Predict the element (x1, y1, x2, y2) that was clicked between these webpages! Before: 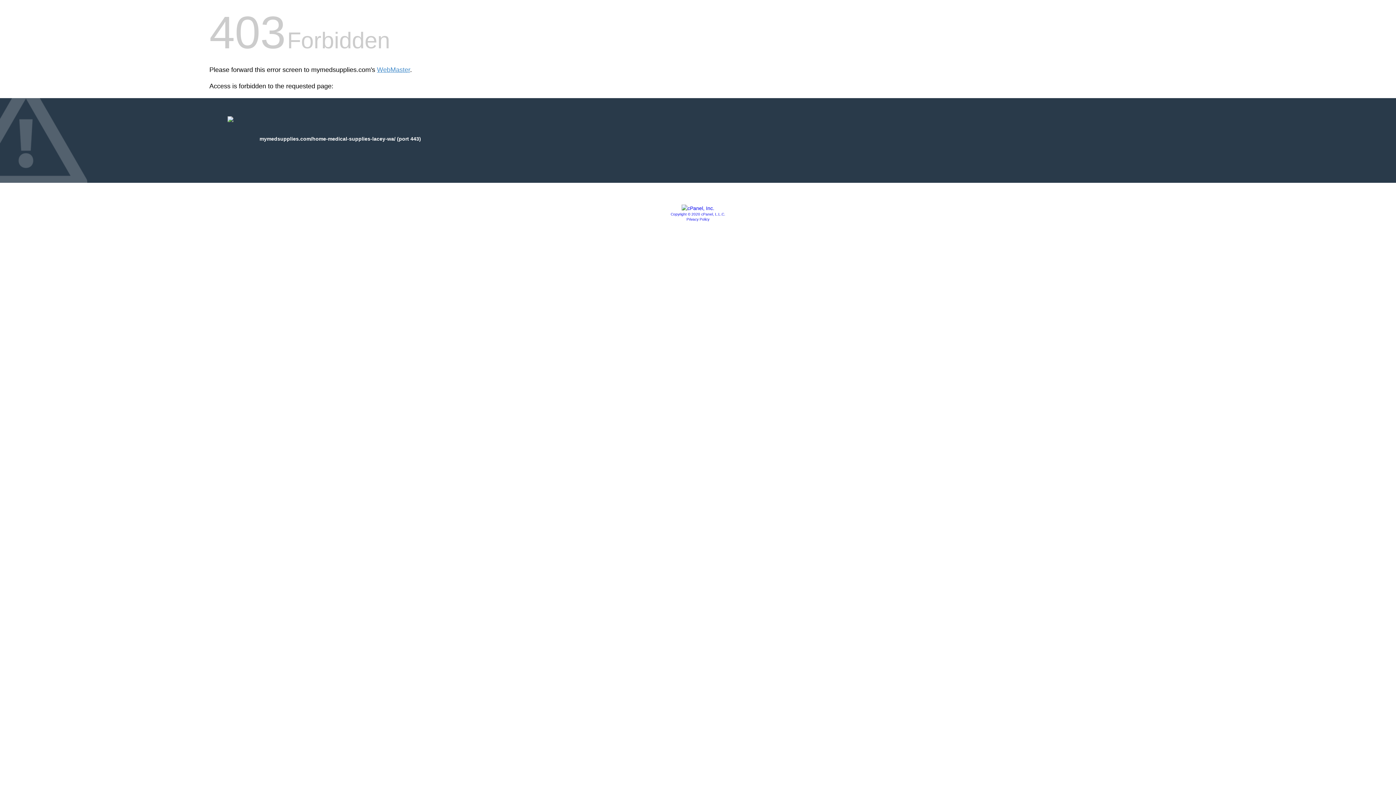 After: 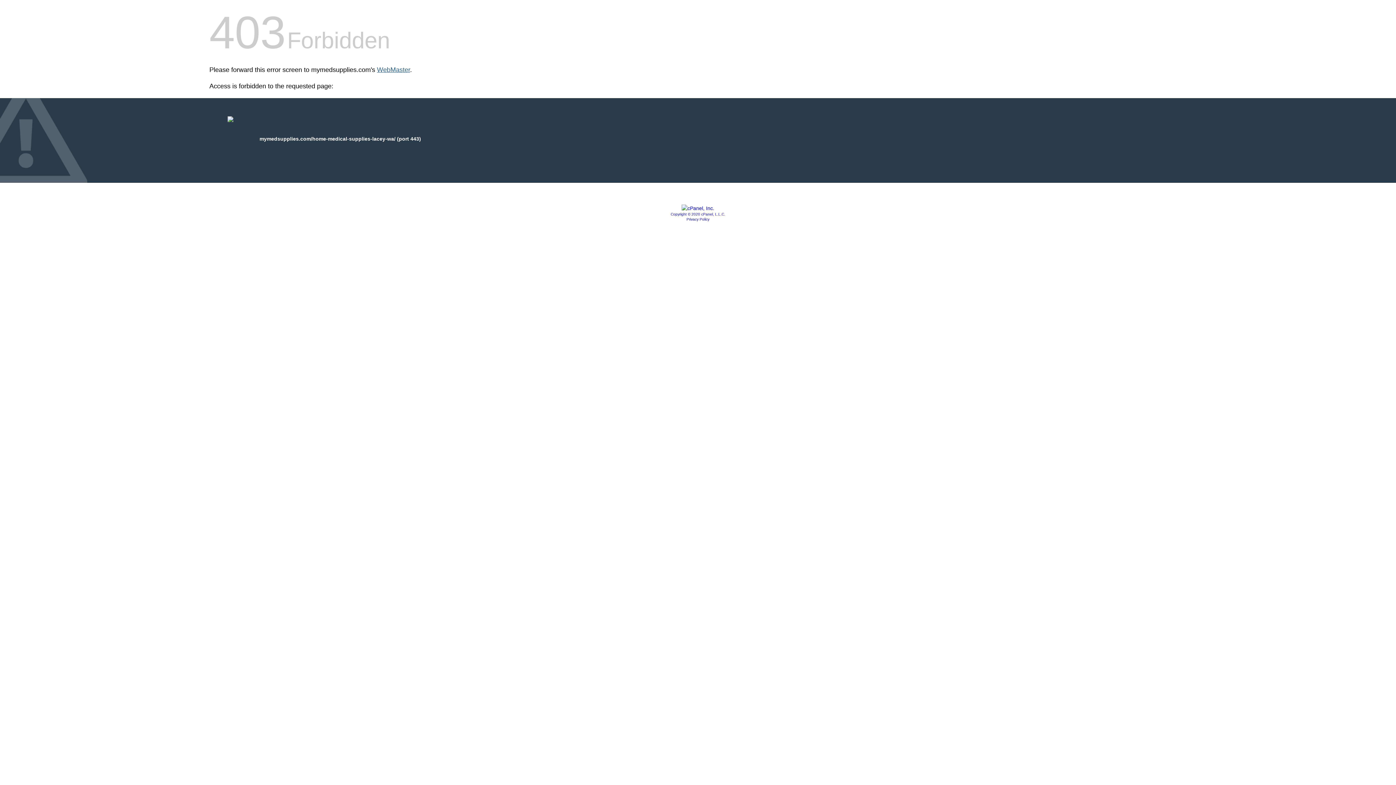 Action: bbox: (377, 66, 410, 73) label: WebMaster